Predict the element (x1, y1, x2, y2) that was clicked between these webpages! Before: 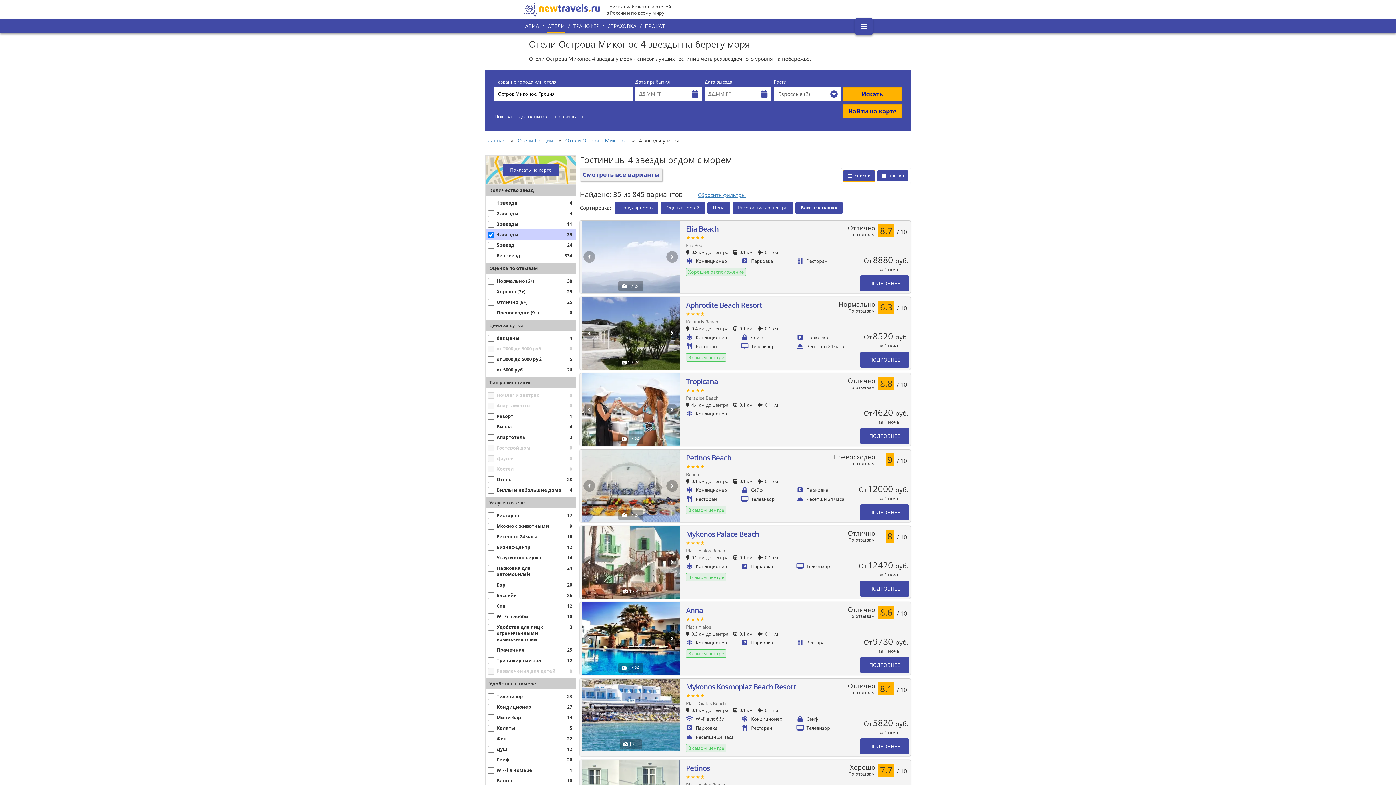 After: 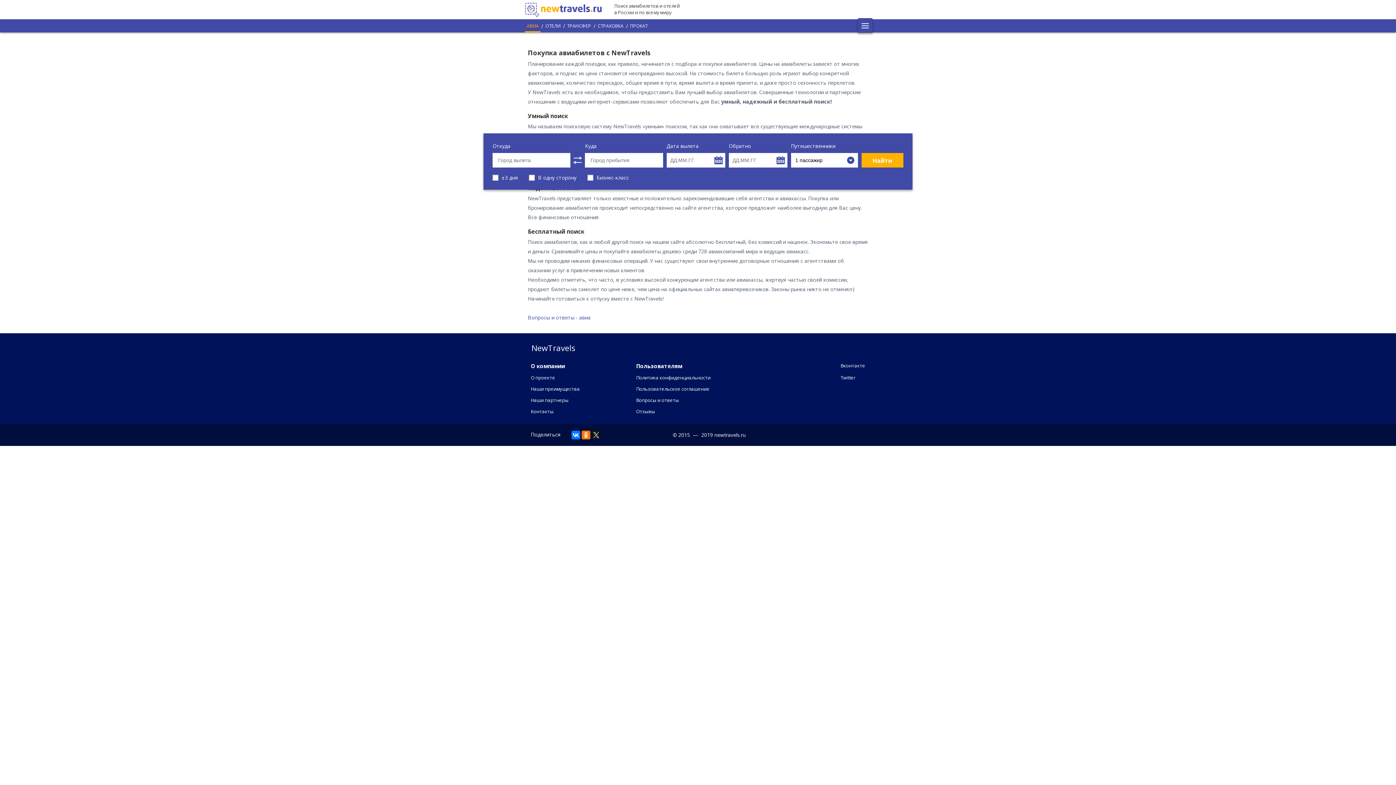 Action: label: АВИА bbox: (525, 22, 539, 29)